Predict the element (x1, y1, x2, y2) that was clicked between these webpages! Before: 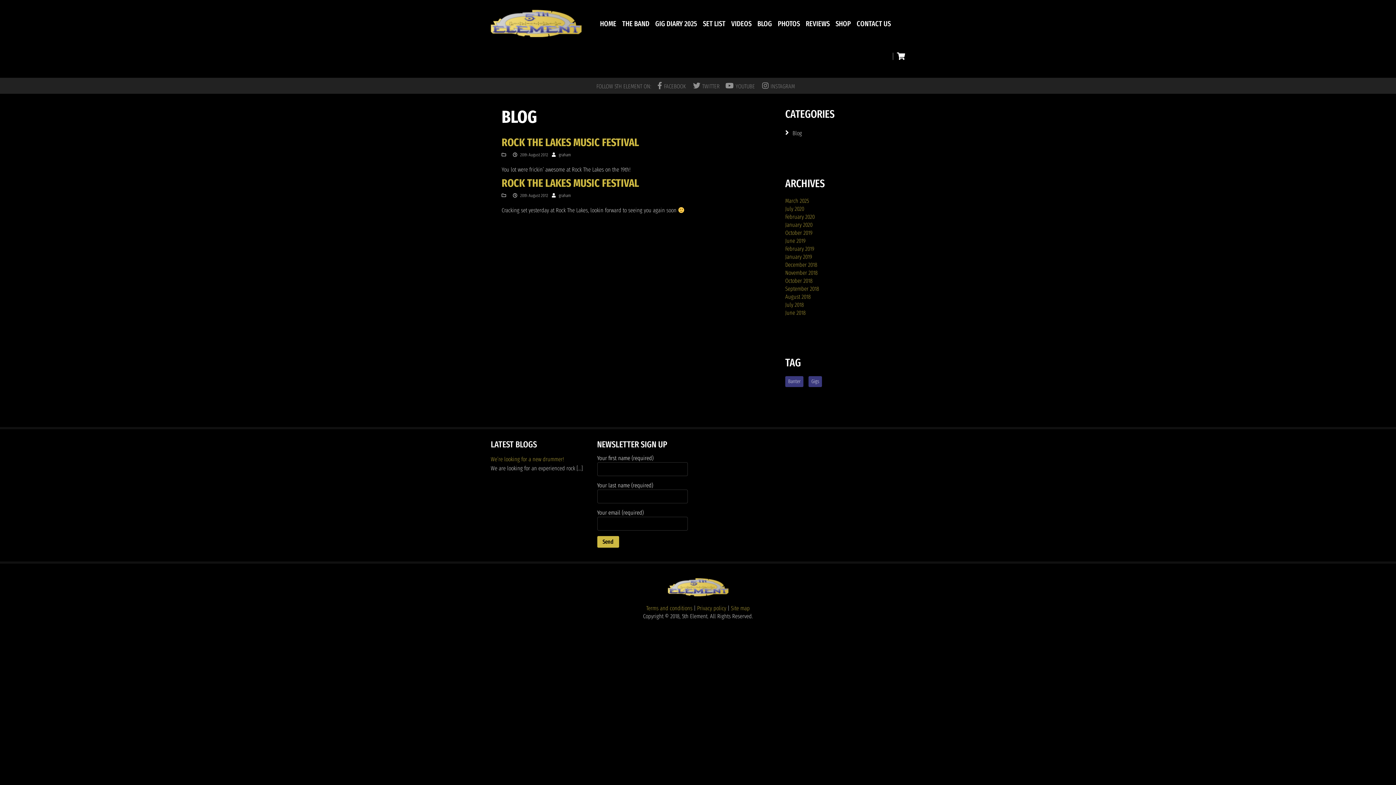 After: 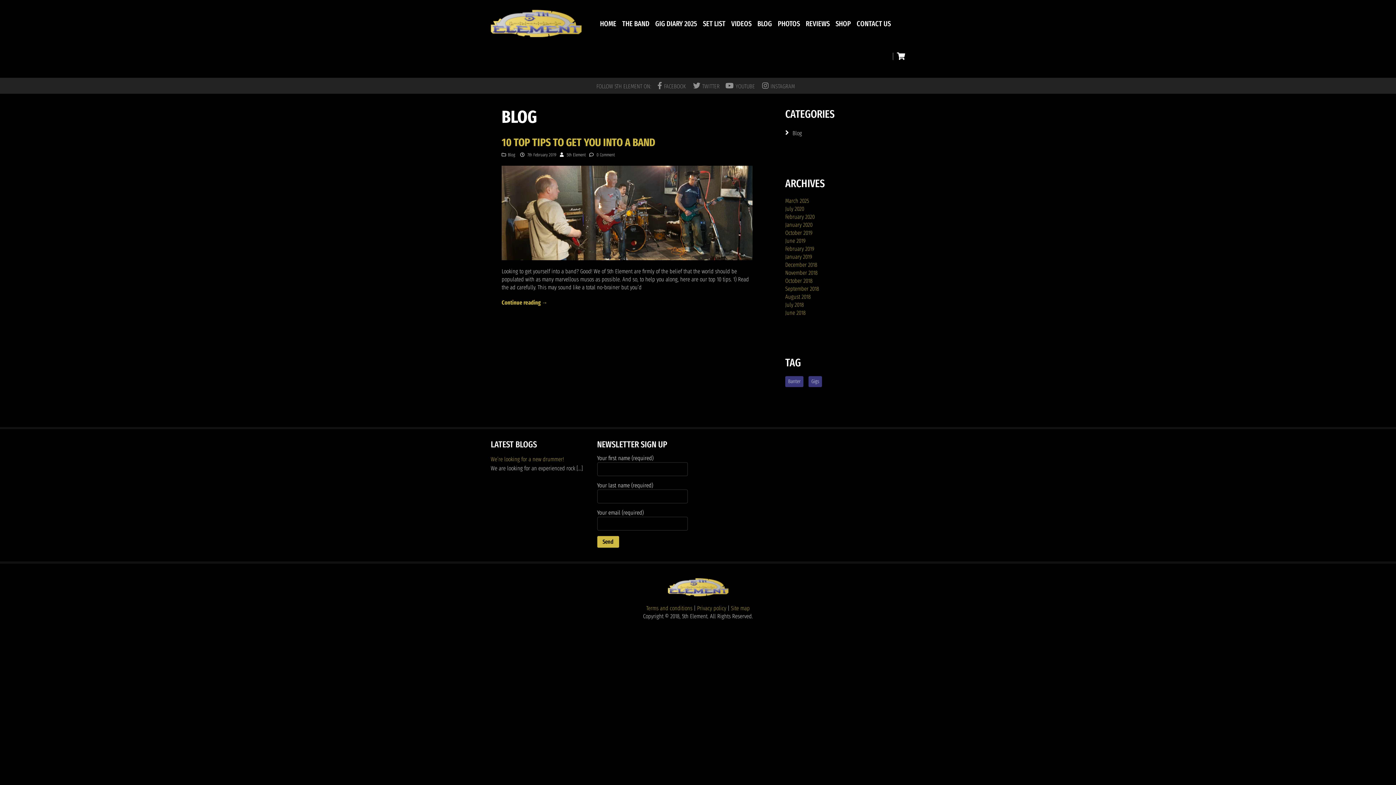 Action: label: February 2019 bbox: (785, 245, 814, 252)